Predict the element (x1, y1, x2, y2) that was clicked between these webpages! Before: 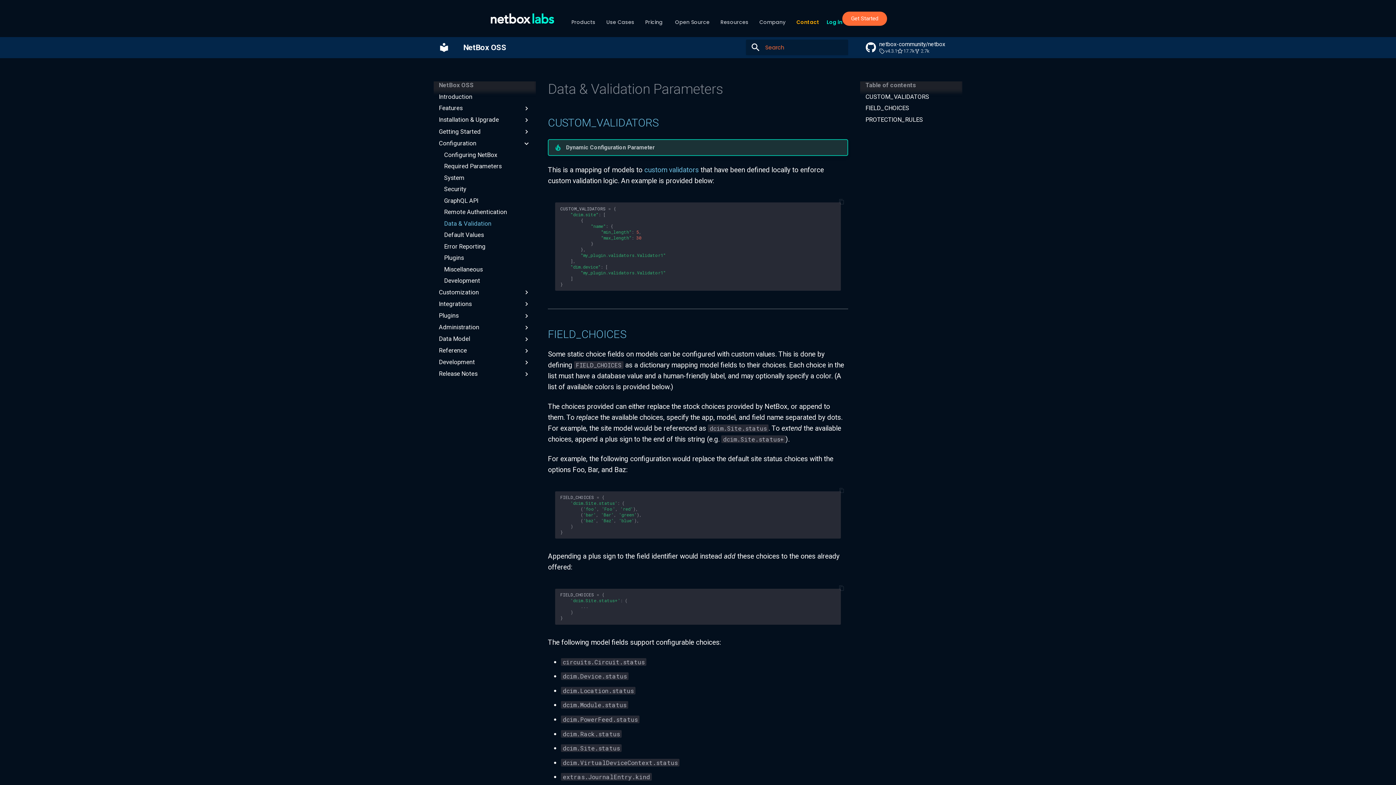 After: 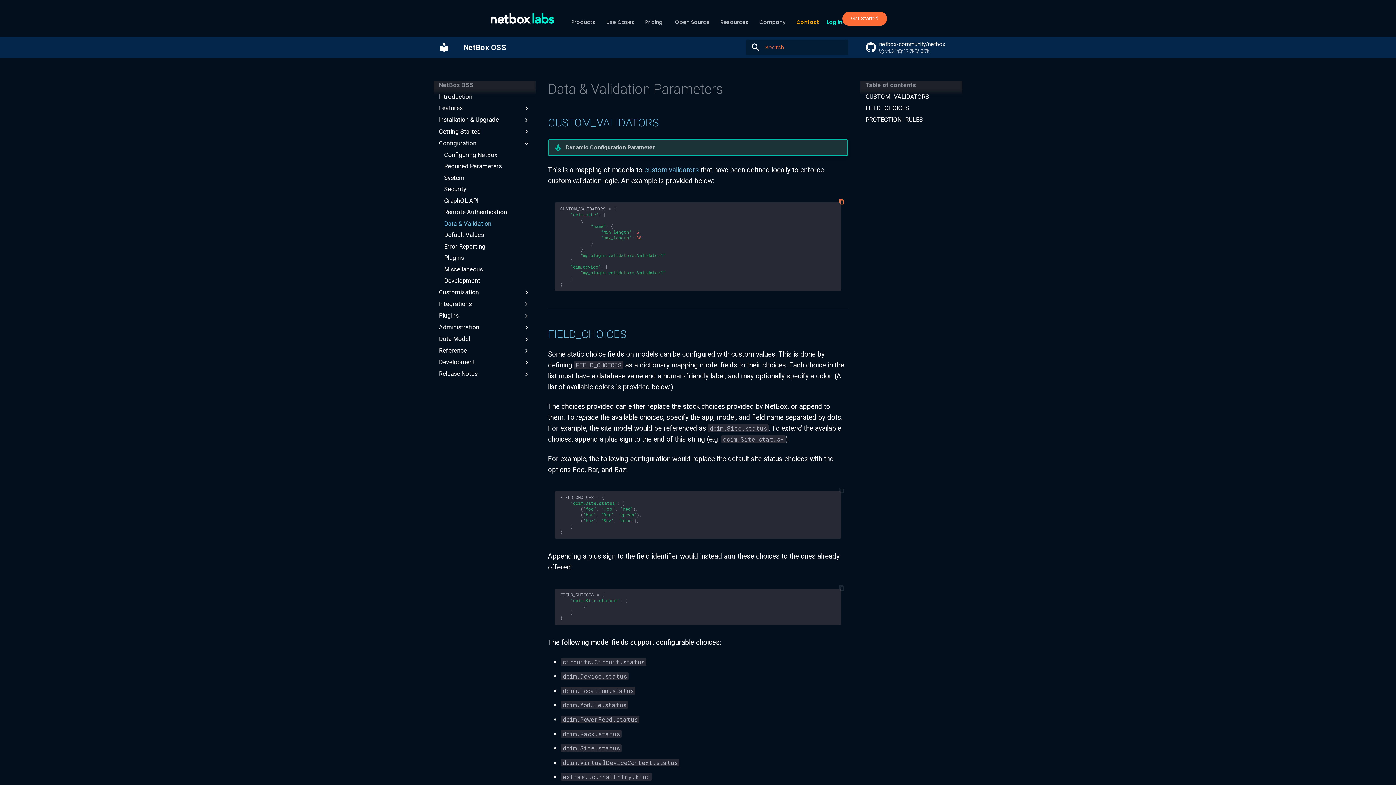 Action: bbox: (838, 197, 845, 205)